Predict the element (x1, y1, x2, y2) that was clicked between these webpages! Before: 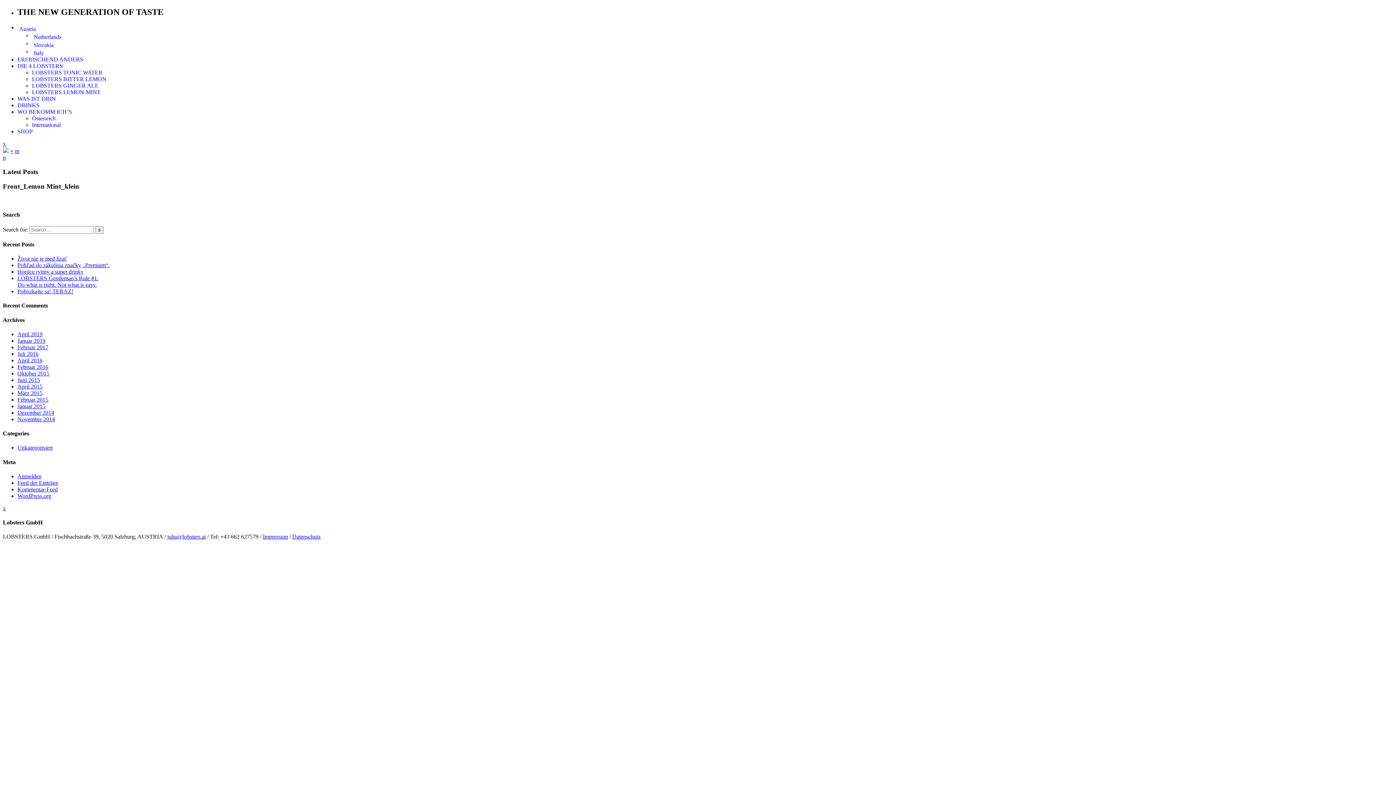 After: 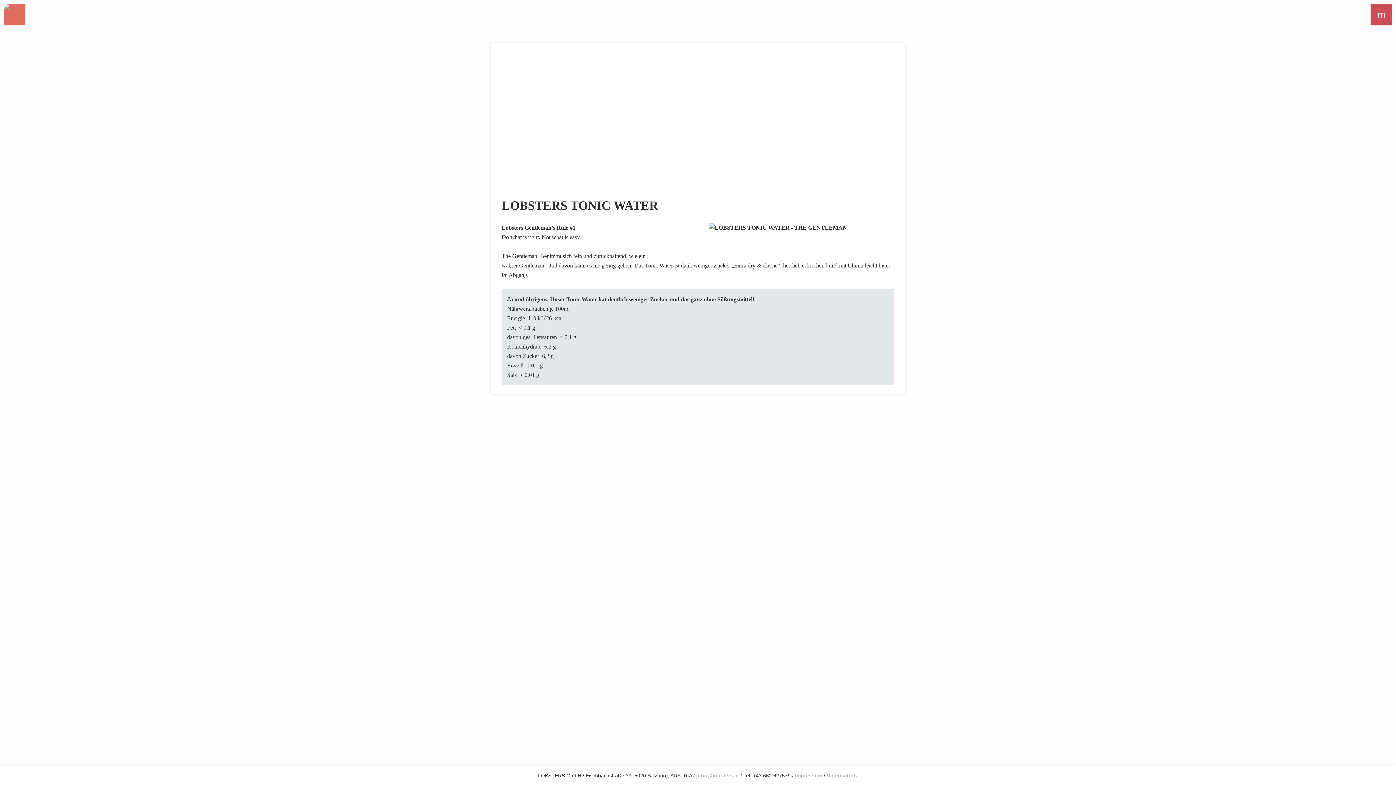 Action: label: LOBSTERS TONIC WATER bbox: (32, 69, 102, 75)